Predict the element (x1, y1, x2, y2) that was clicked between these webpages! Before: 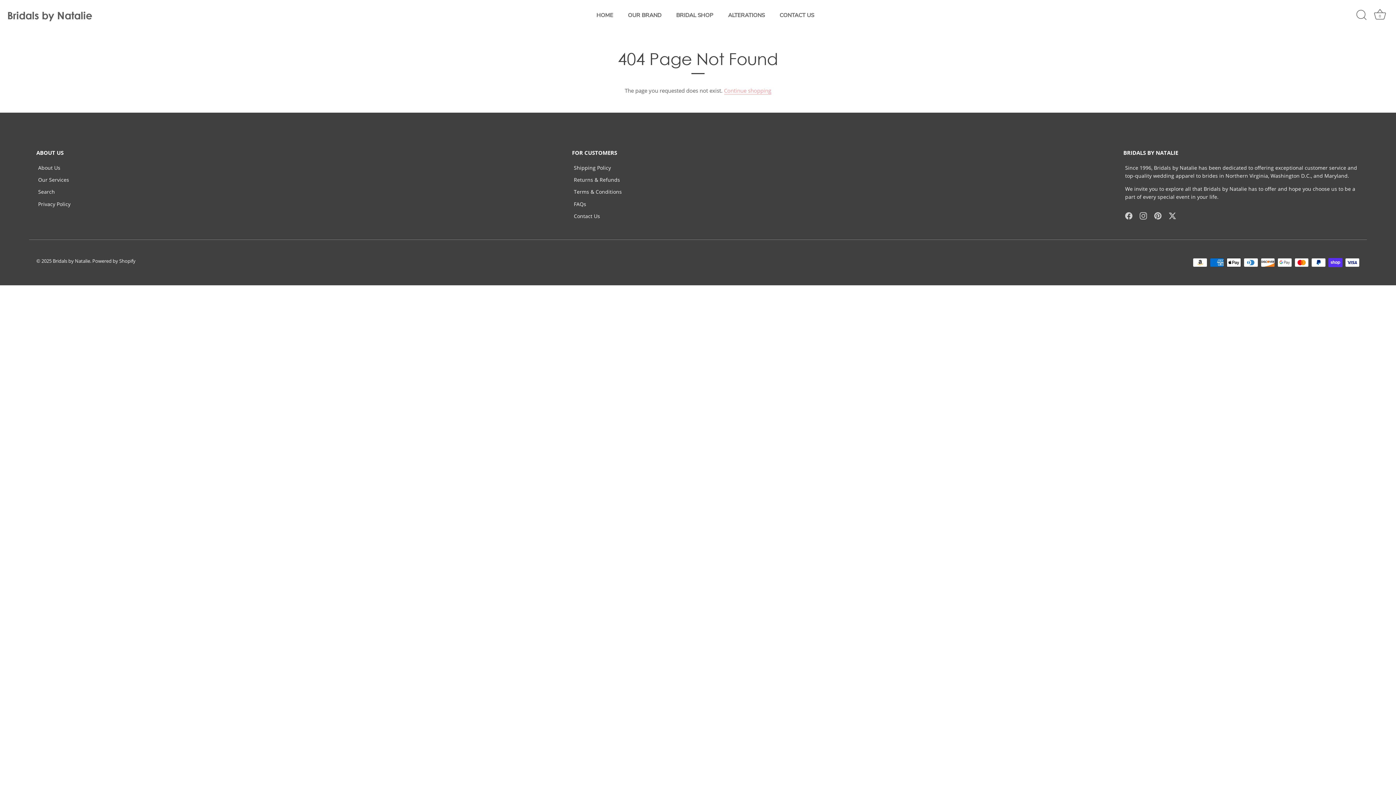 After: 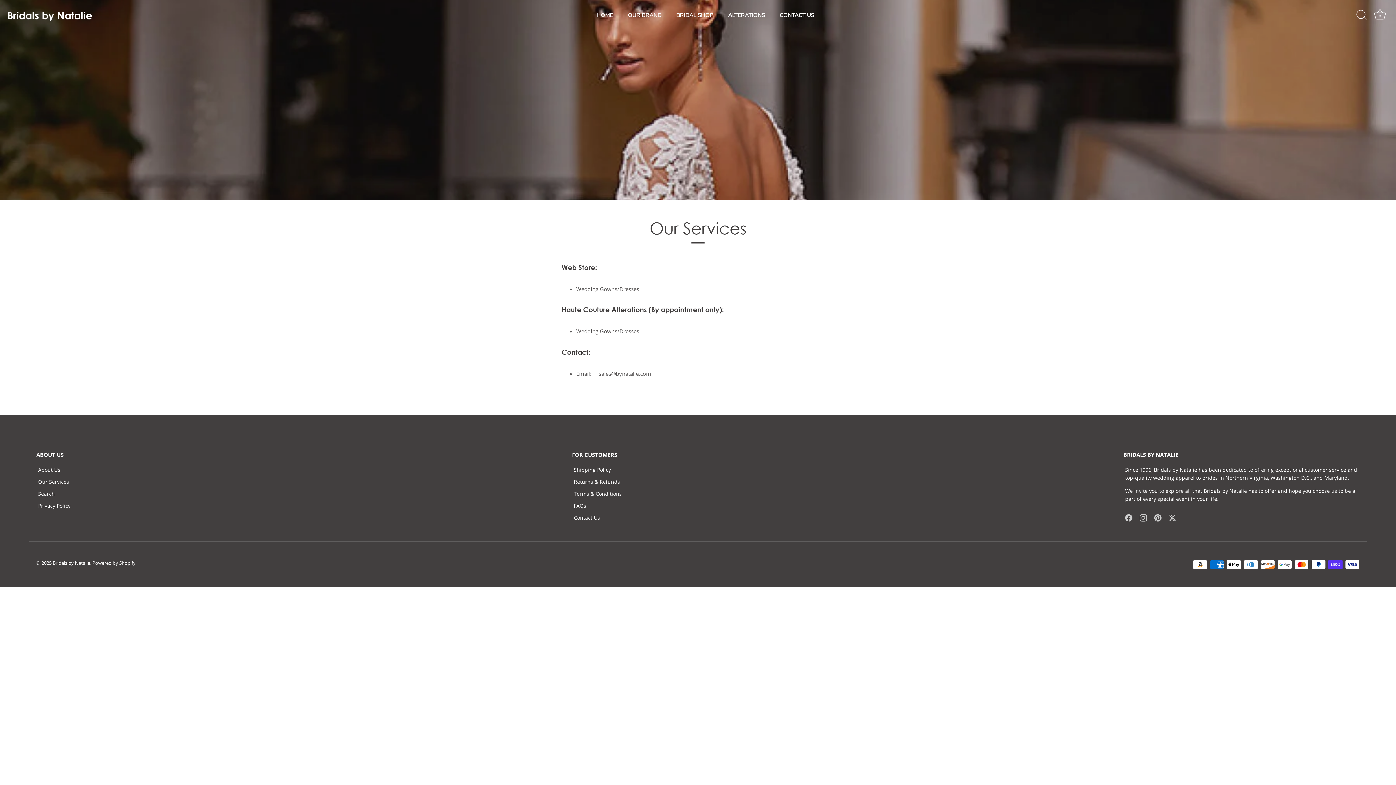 Action: bbox: (38, 176, 69, 183) label: Our Services